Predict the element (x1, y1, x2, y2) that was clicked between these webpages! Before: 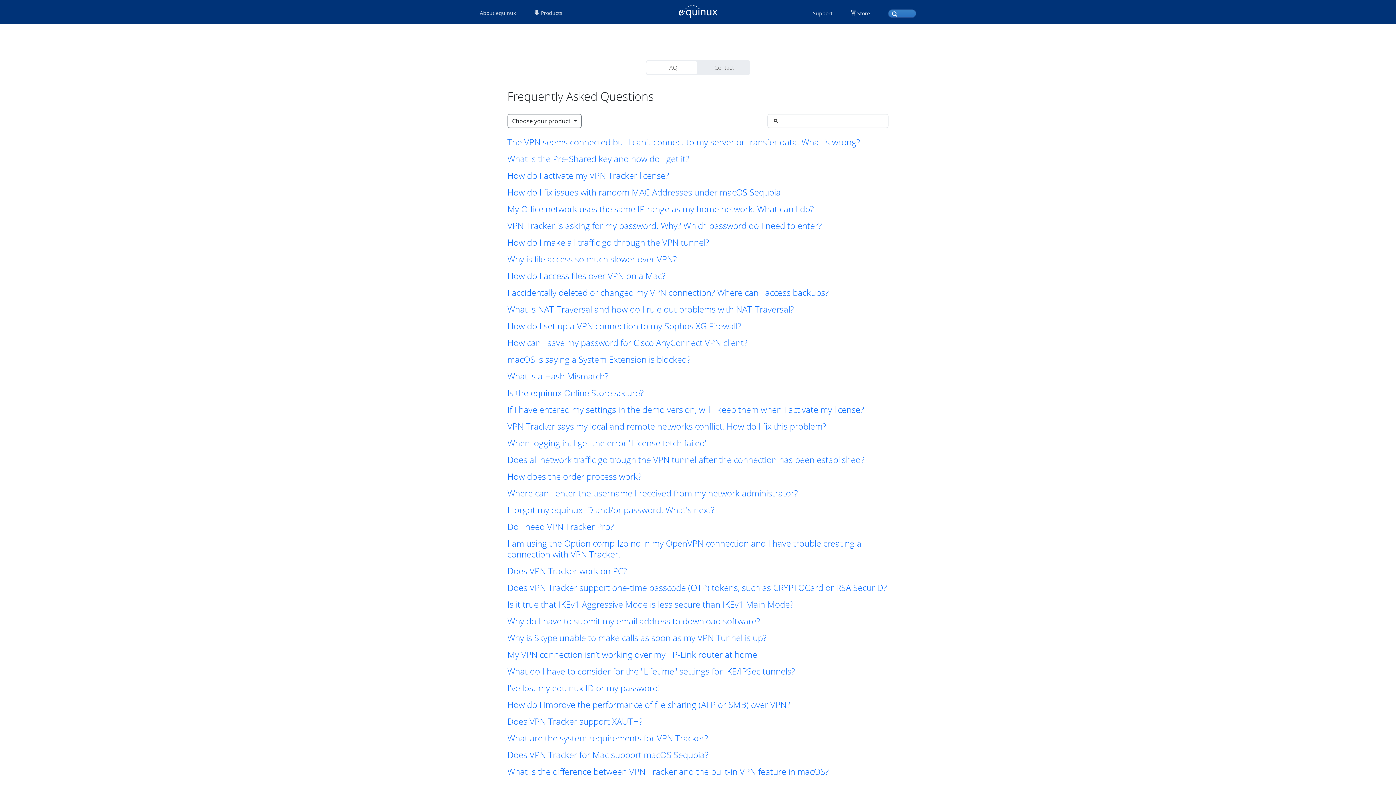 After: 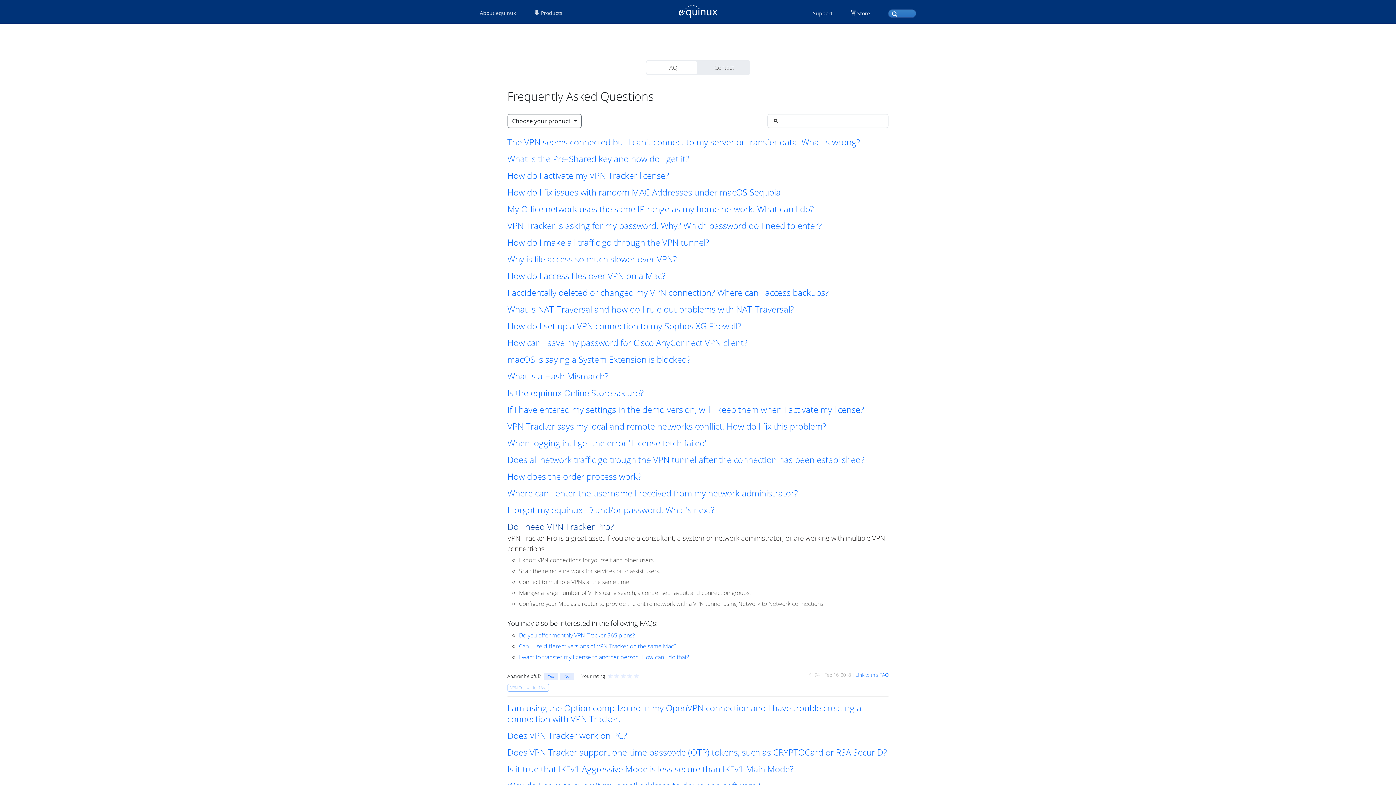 Action: bbox: (507, 521, 888, 532) label: Do I need VPN Tracker Pro?